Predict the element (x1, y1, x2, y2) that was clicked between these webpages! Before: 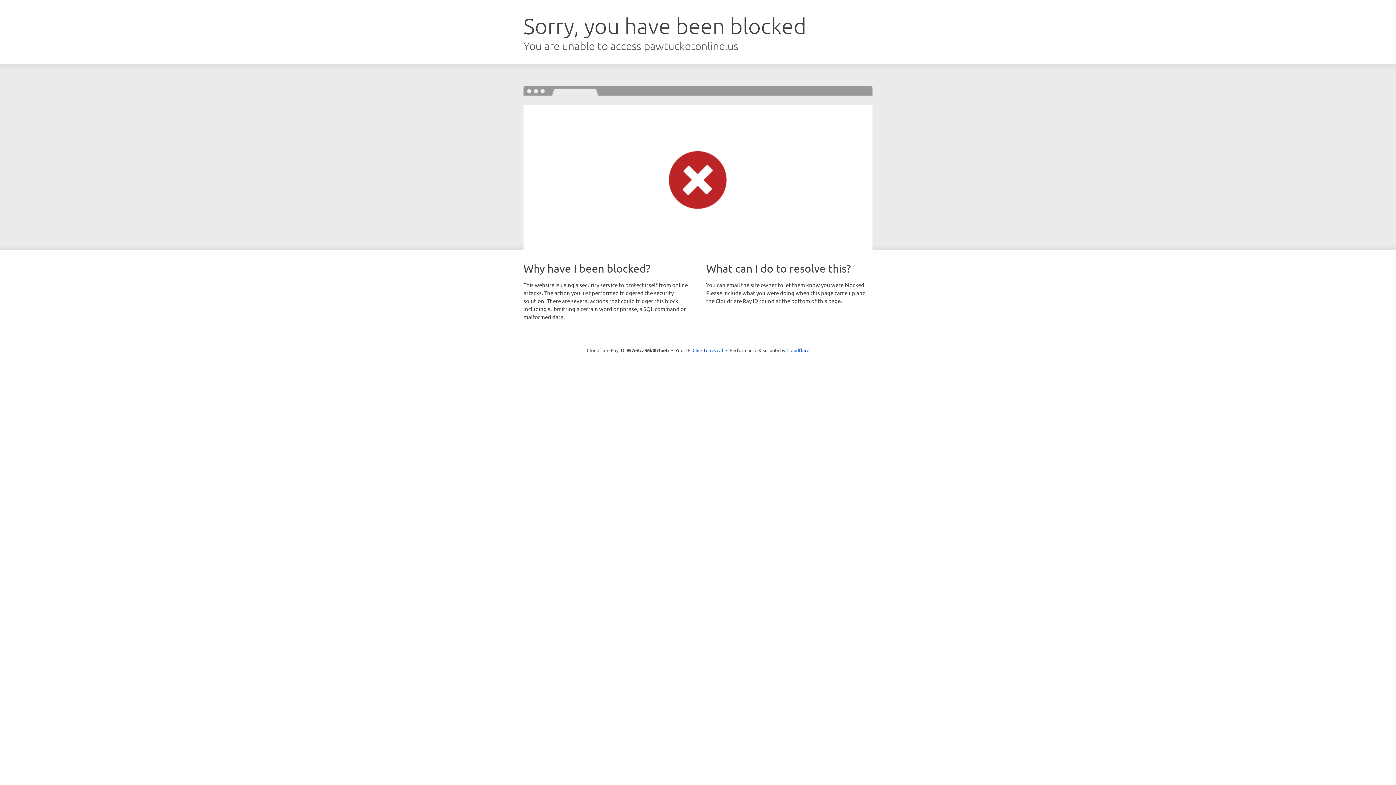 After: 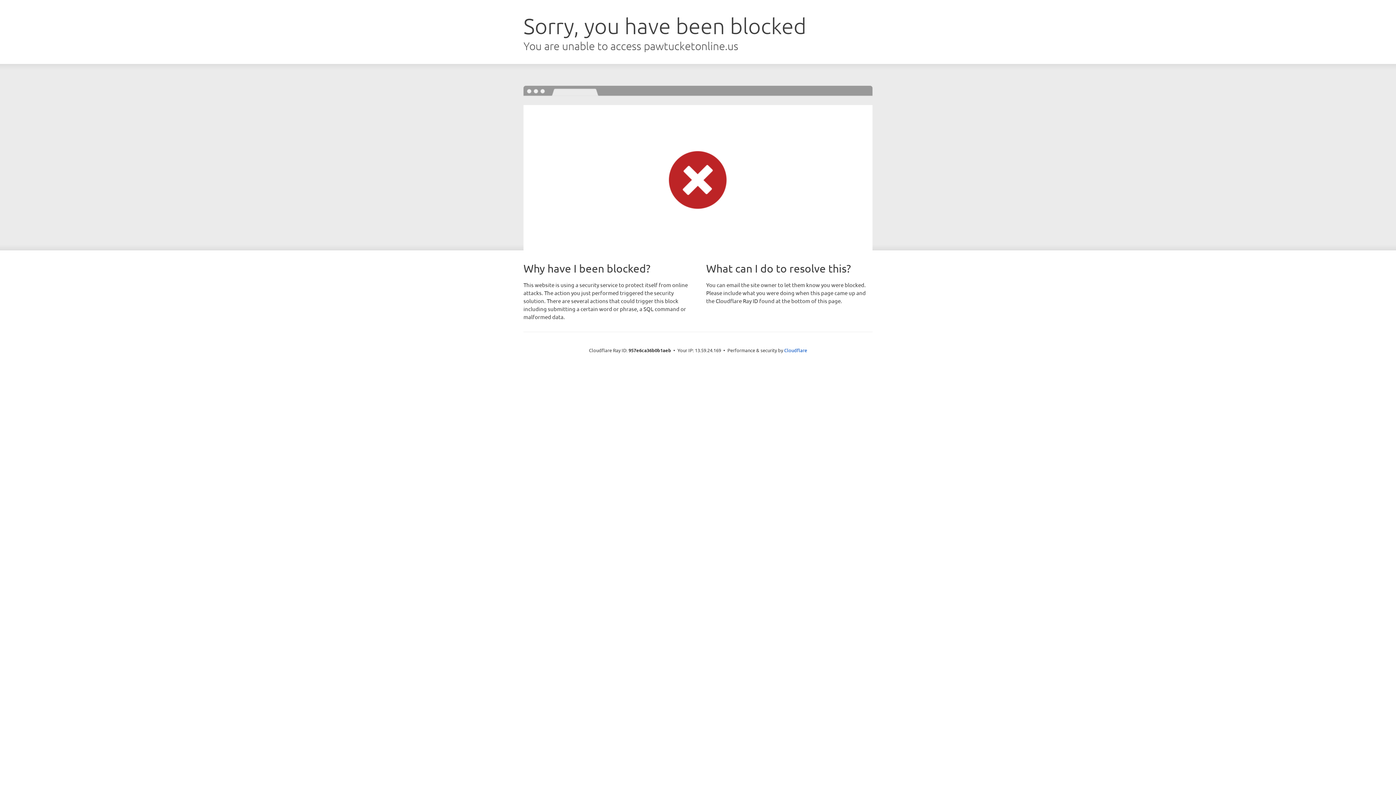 Action: label: Click to reveal bbox: (692, 346, 723, 353)